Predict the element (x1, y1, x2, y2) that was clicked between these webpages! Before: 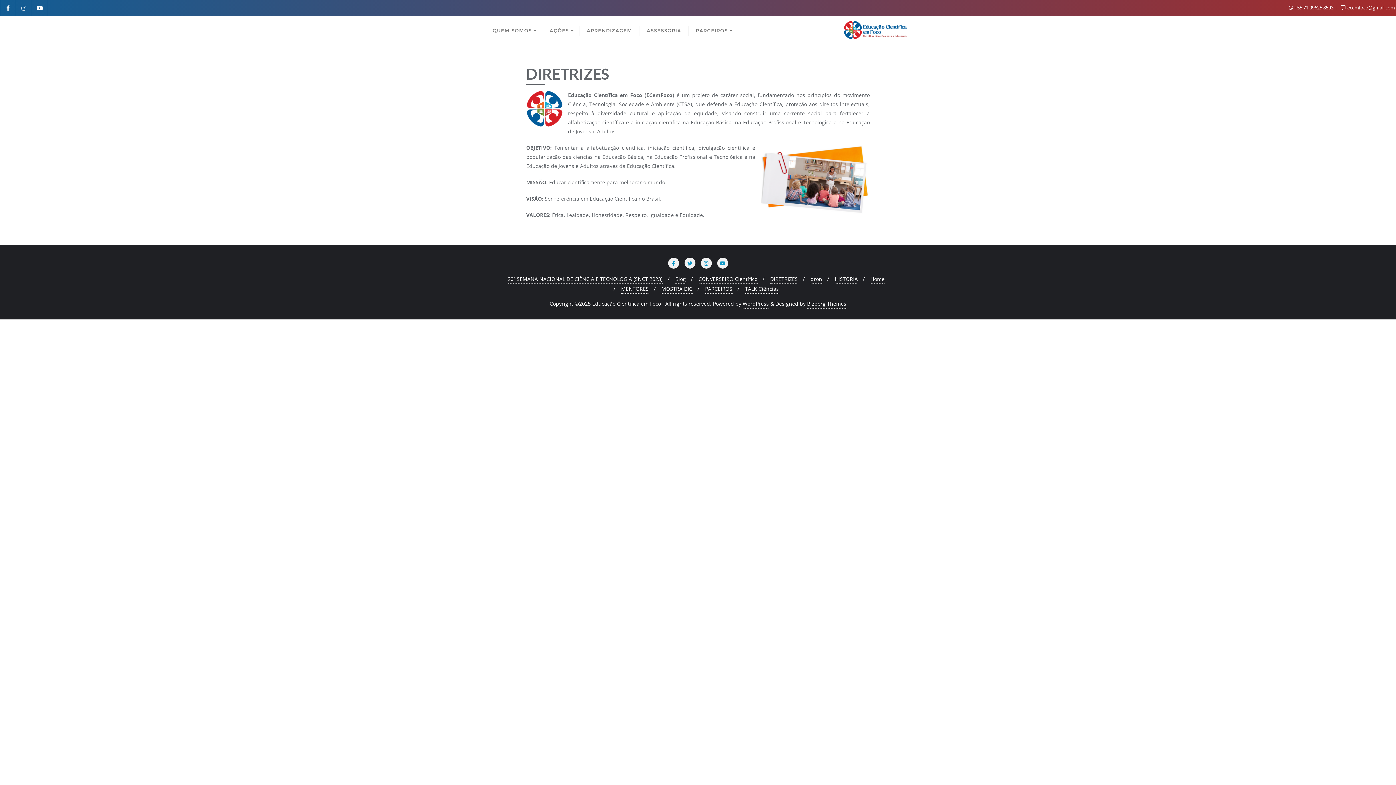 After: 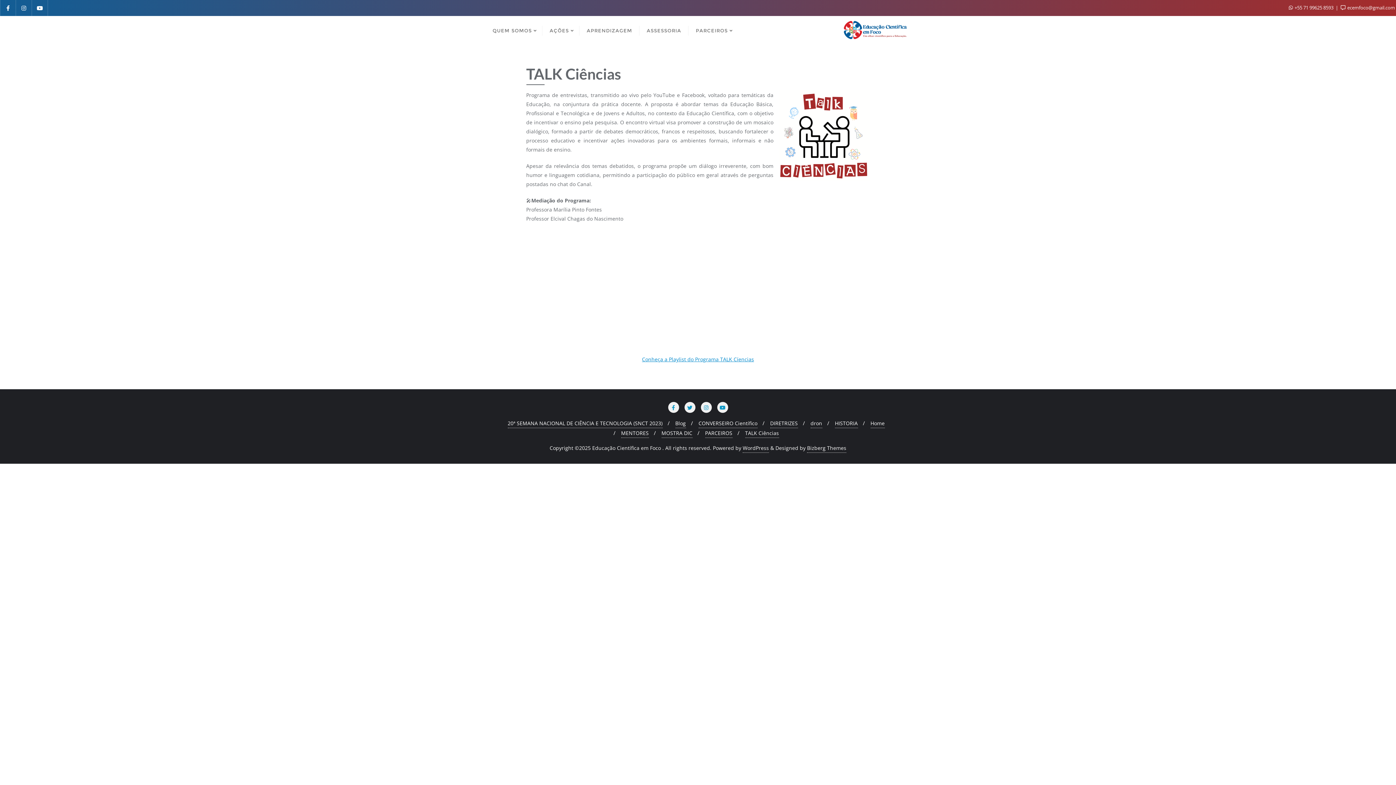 Action: bbox: (745, 284, 779, 293) label: TALK Ciências